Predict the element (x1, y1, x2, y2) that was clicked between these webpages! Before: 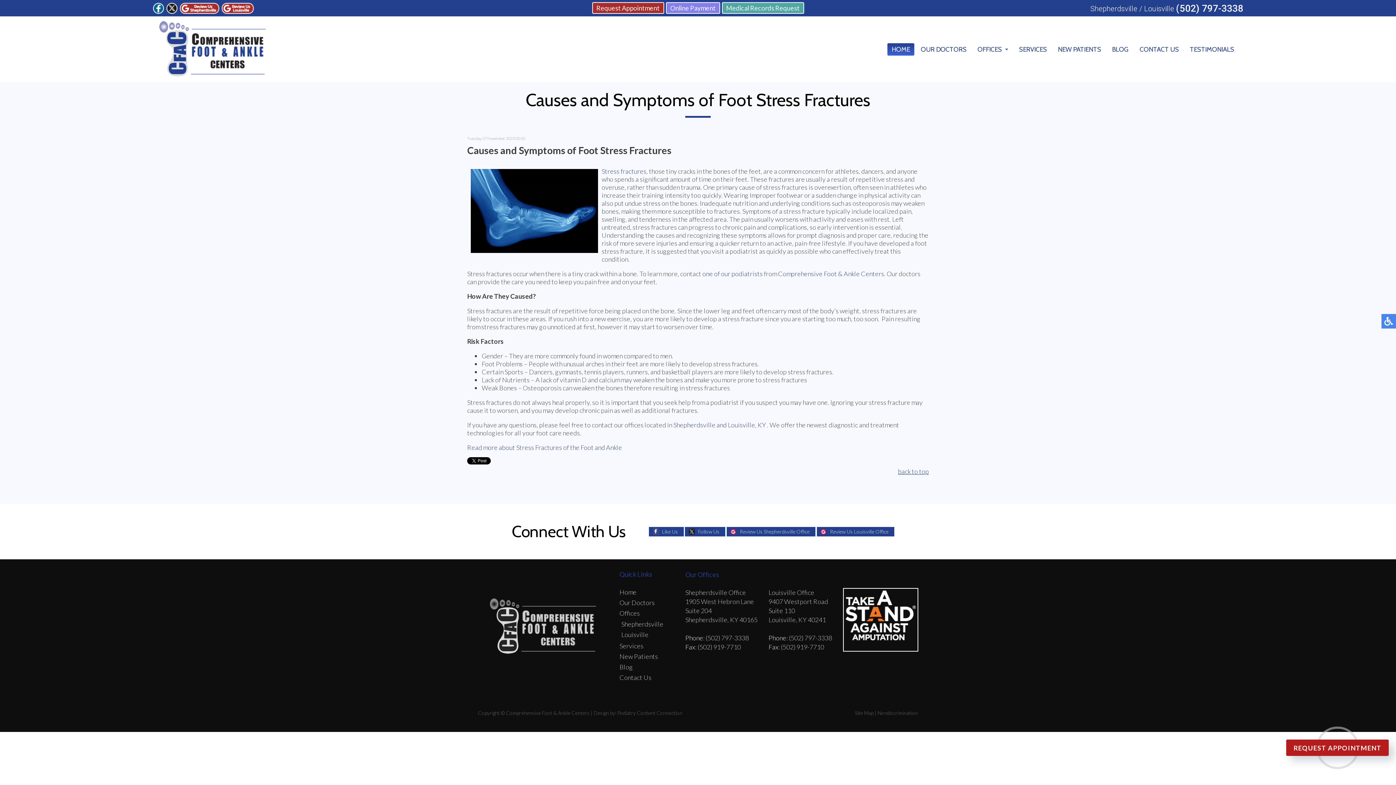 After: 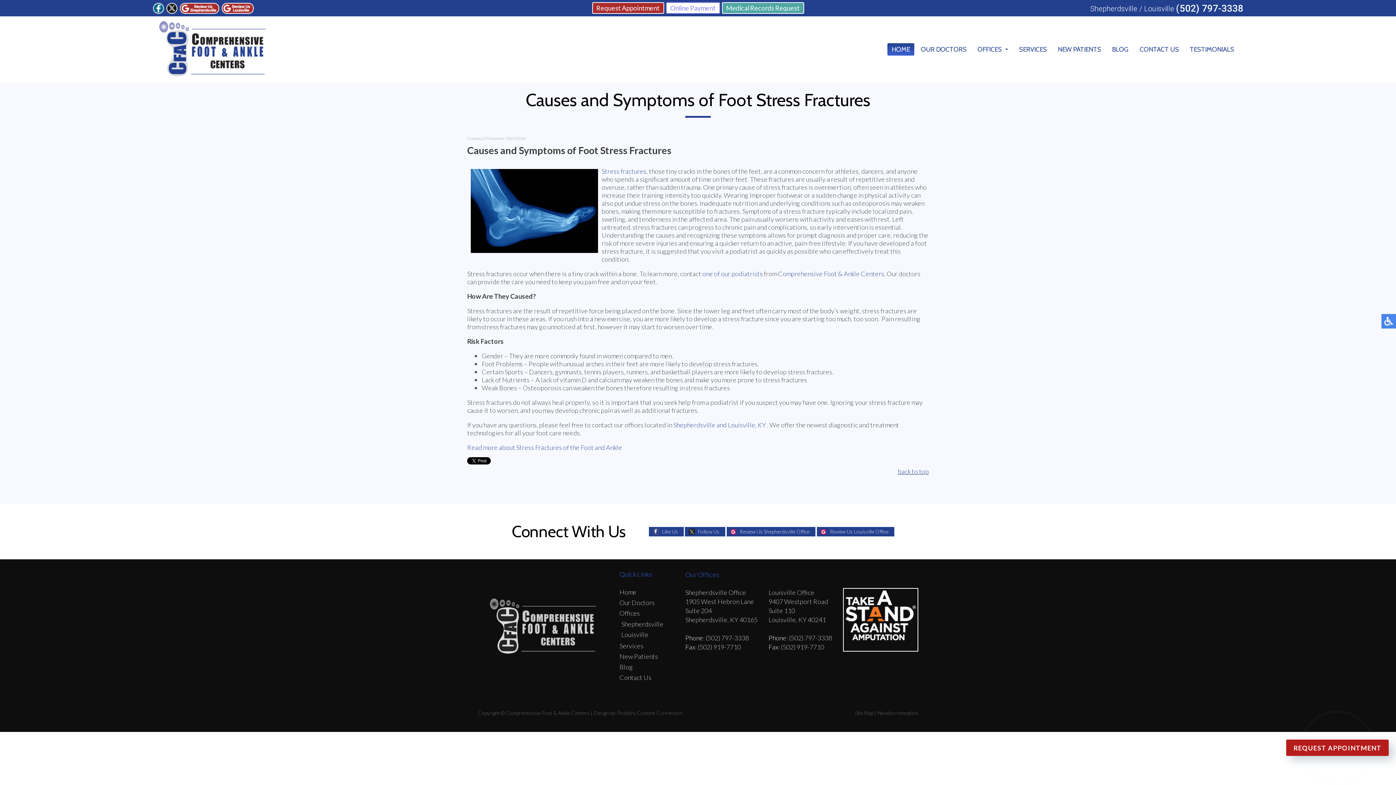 Action: label: Online Payment bbox: (666, 2, 720, 13)